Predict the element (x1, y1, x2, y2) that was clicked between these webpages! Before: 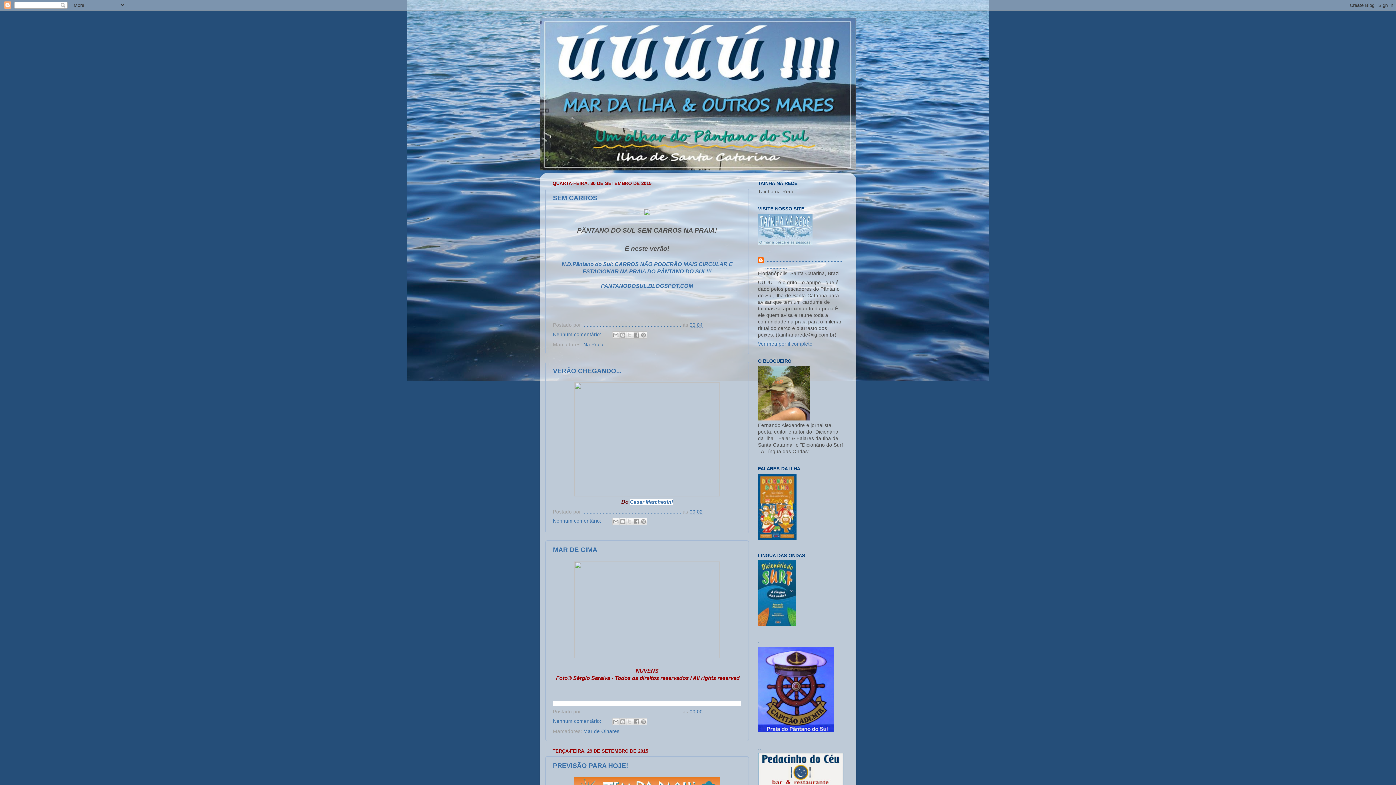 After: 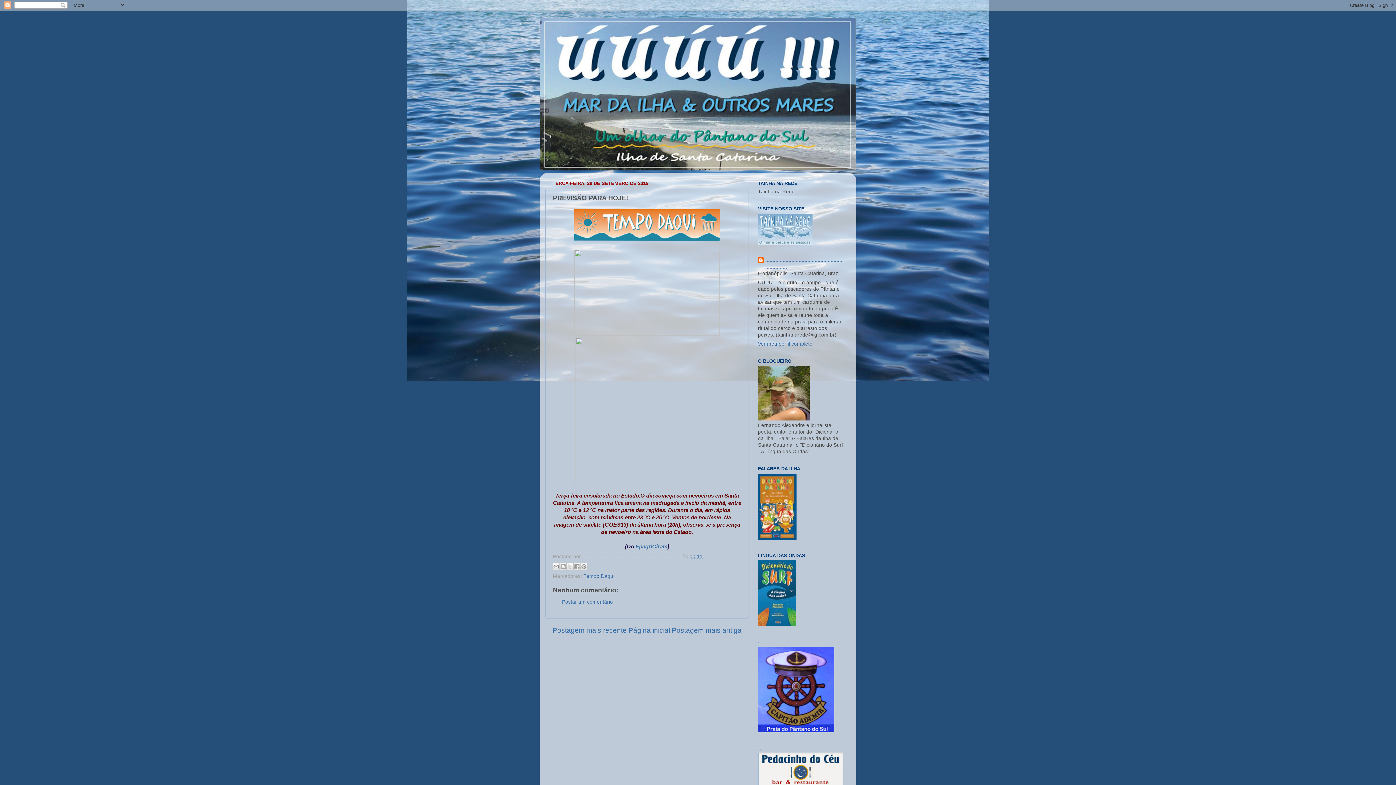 Action: bbox: (553, 762, 628, 769) label: PREVISÃO PARA HOJE!